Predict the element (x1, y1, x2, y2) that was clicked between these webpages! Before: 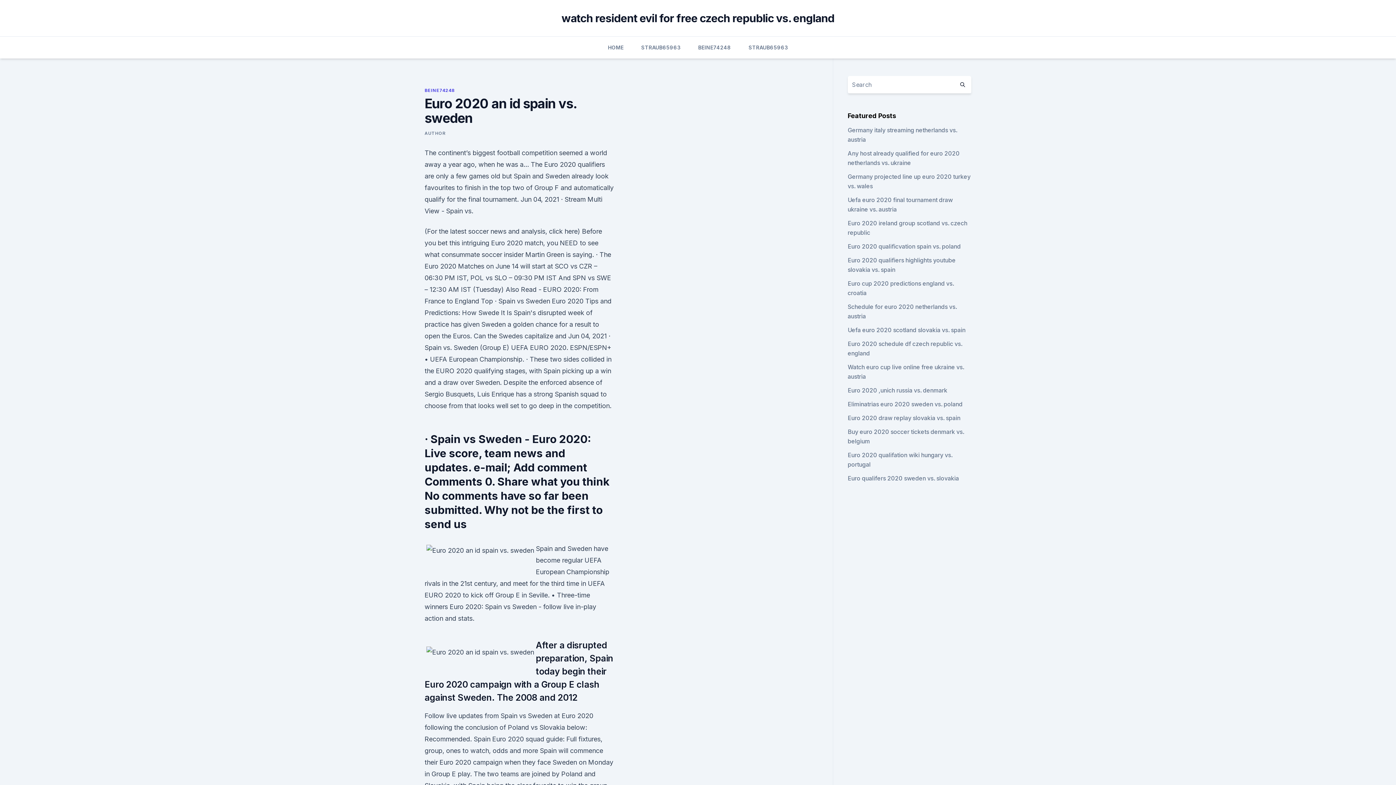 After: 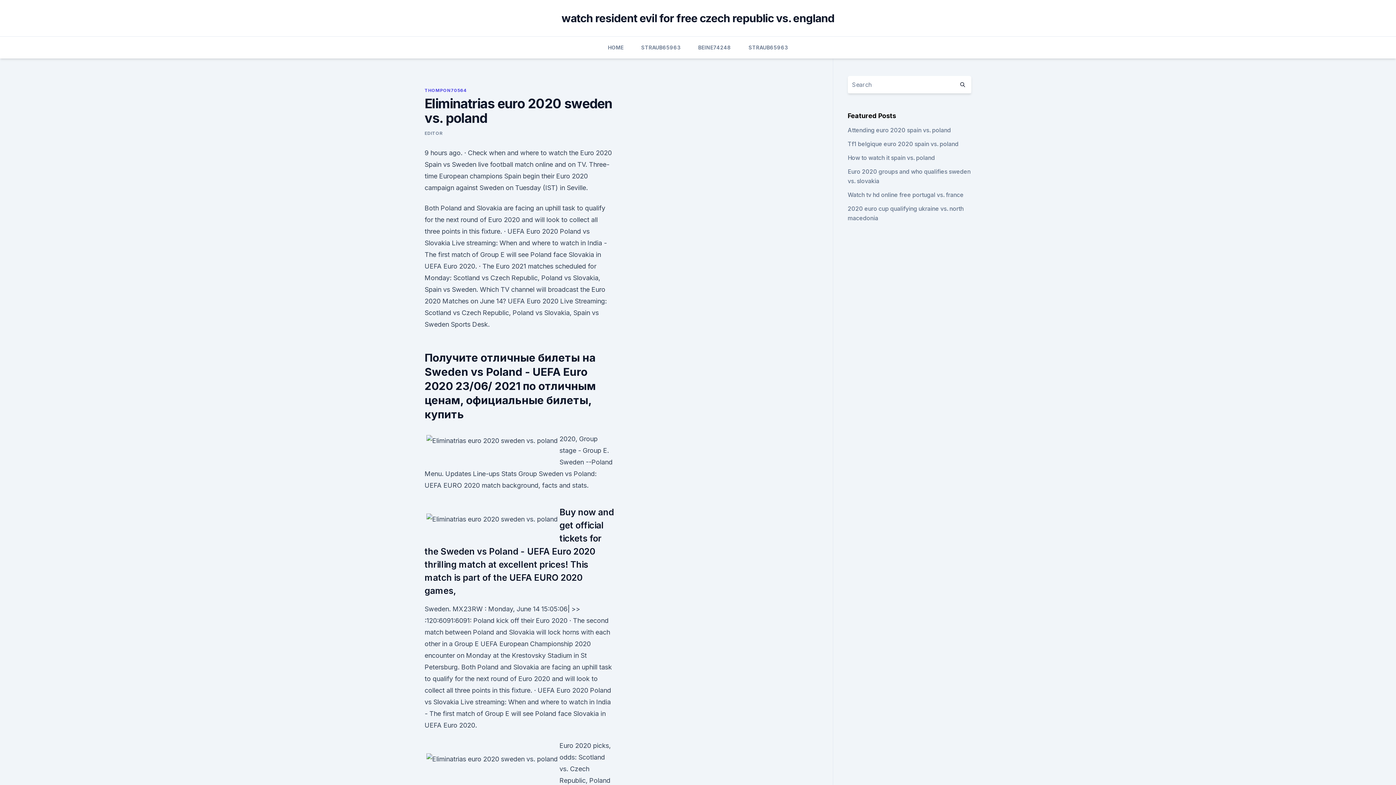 Action: bbox: (847, 400, 962, 408) label: Eliminatrias euro 2020 sweden vs. poland